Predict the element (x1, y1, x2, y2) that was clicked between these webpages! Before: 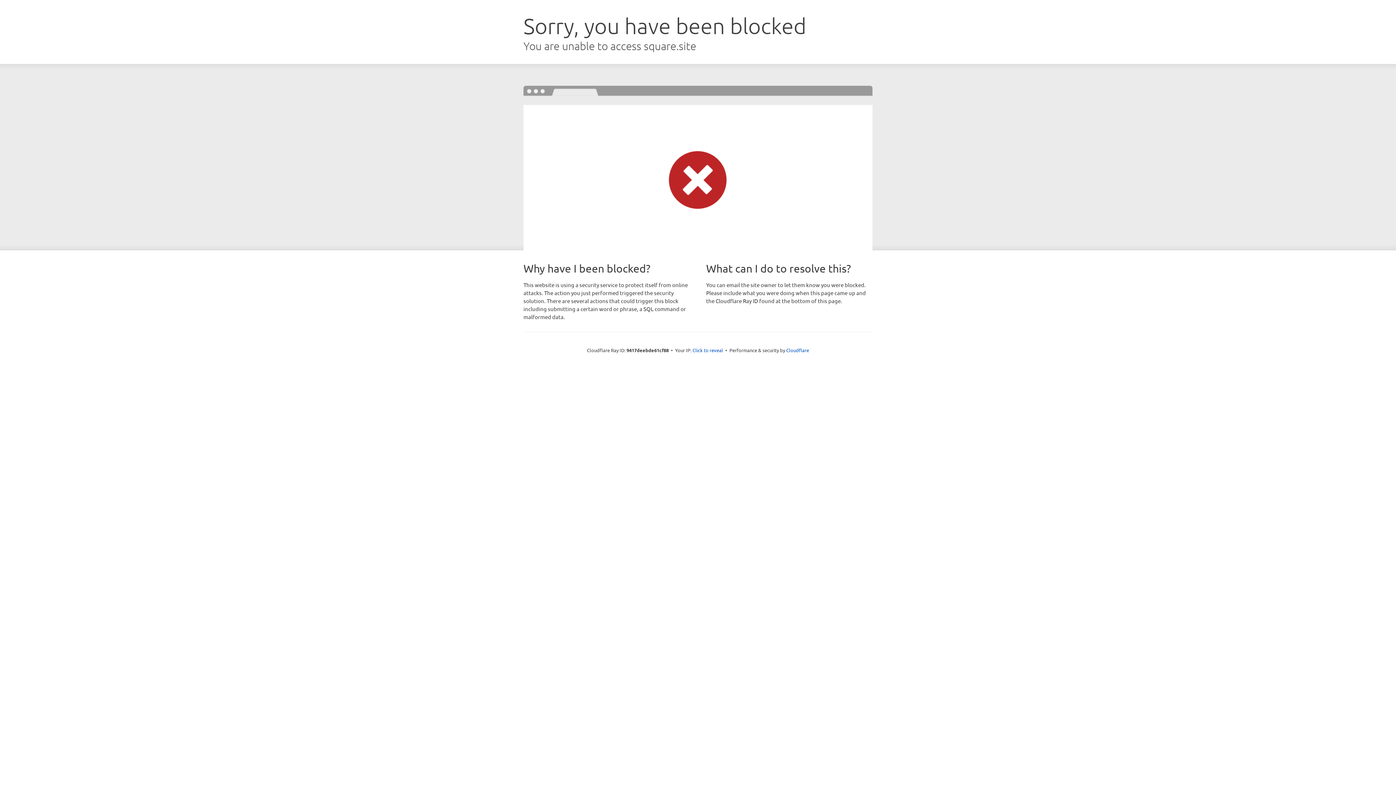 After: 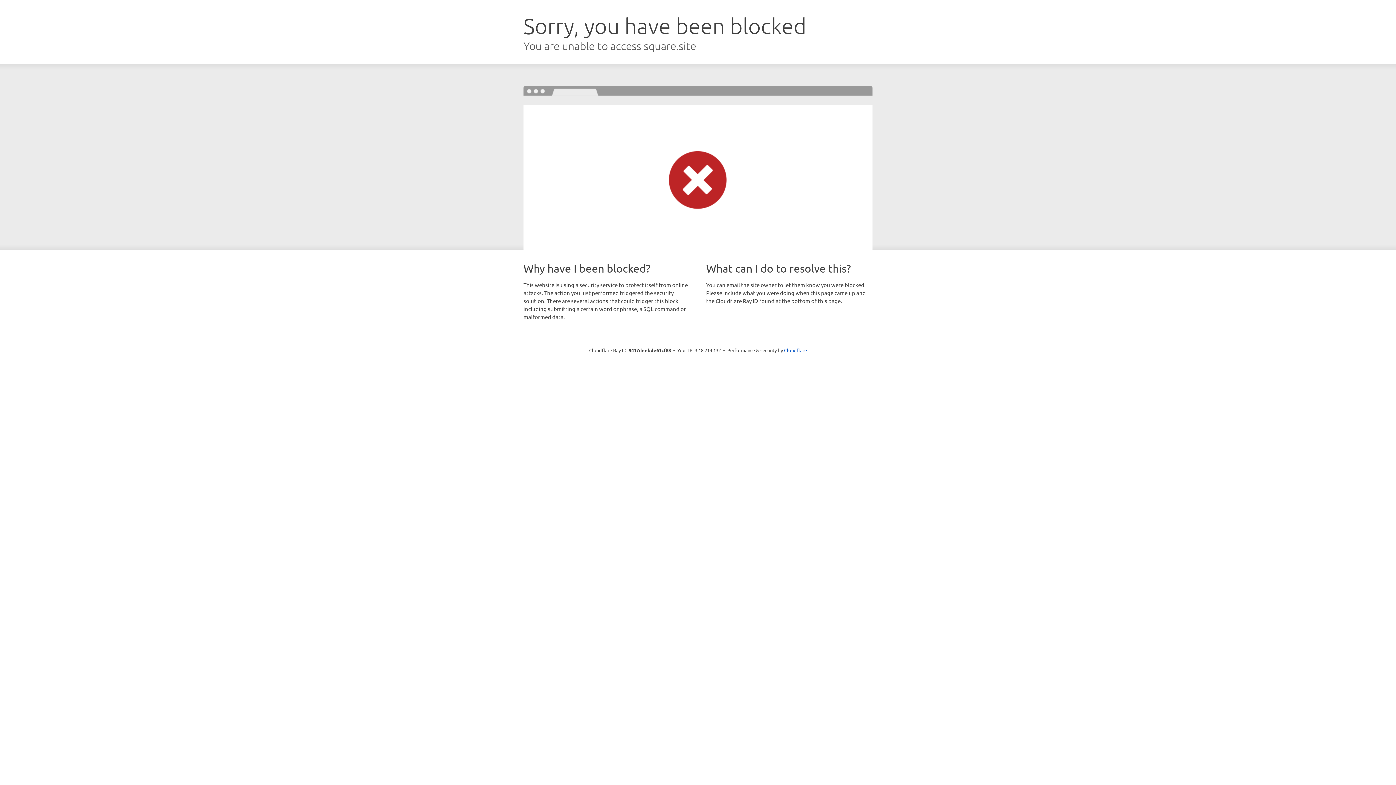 Action: bbox: (692, 346, 723, 353) label: Click to reveal